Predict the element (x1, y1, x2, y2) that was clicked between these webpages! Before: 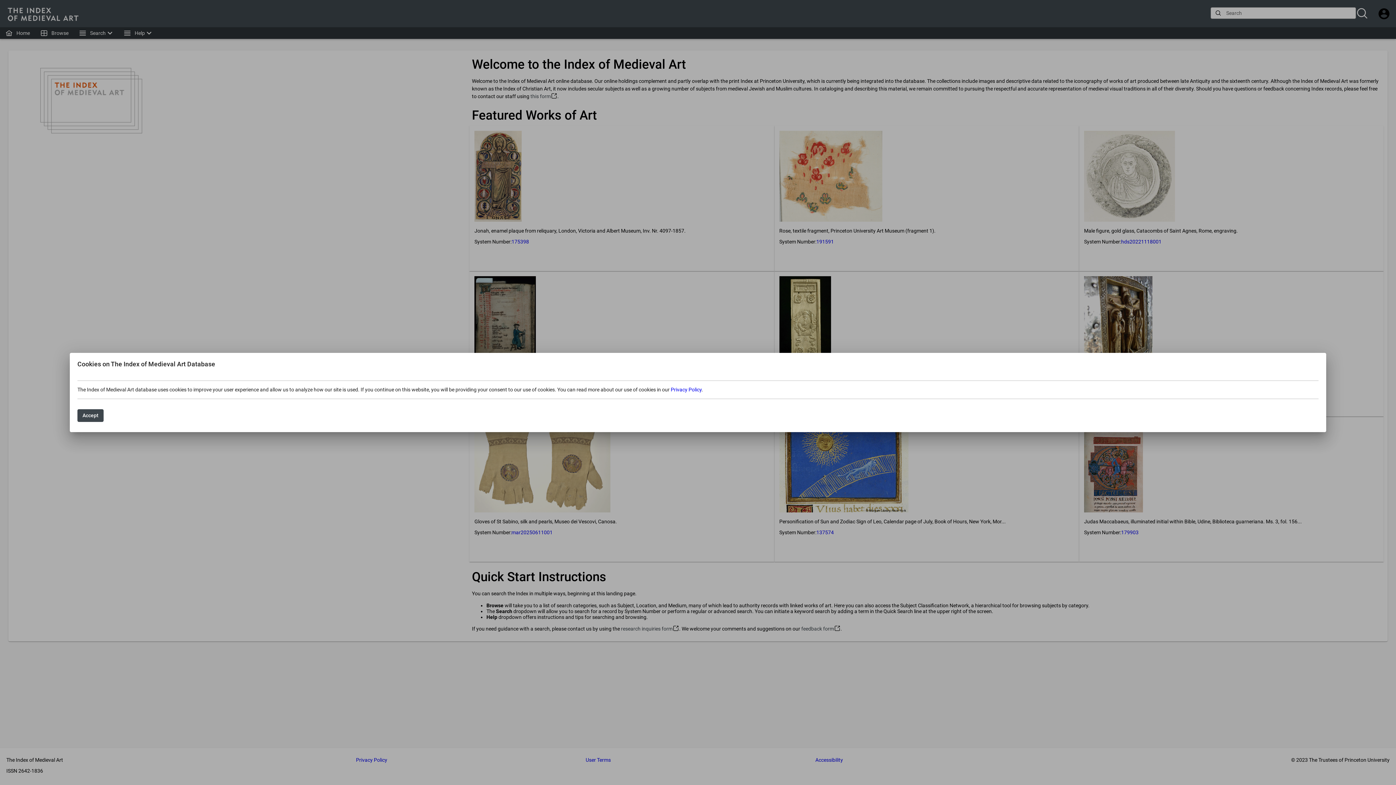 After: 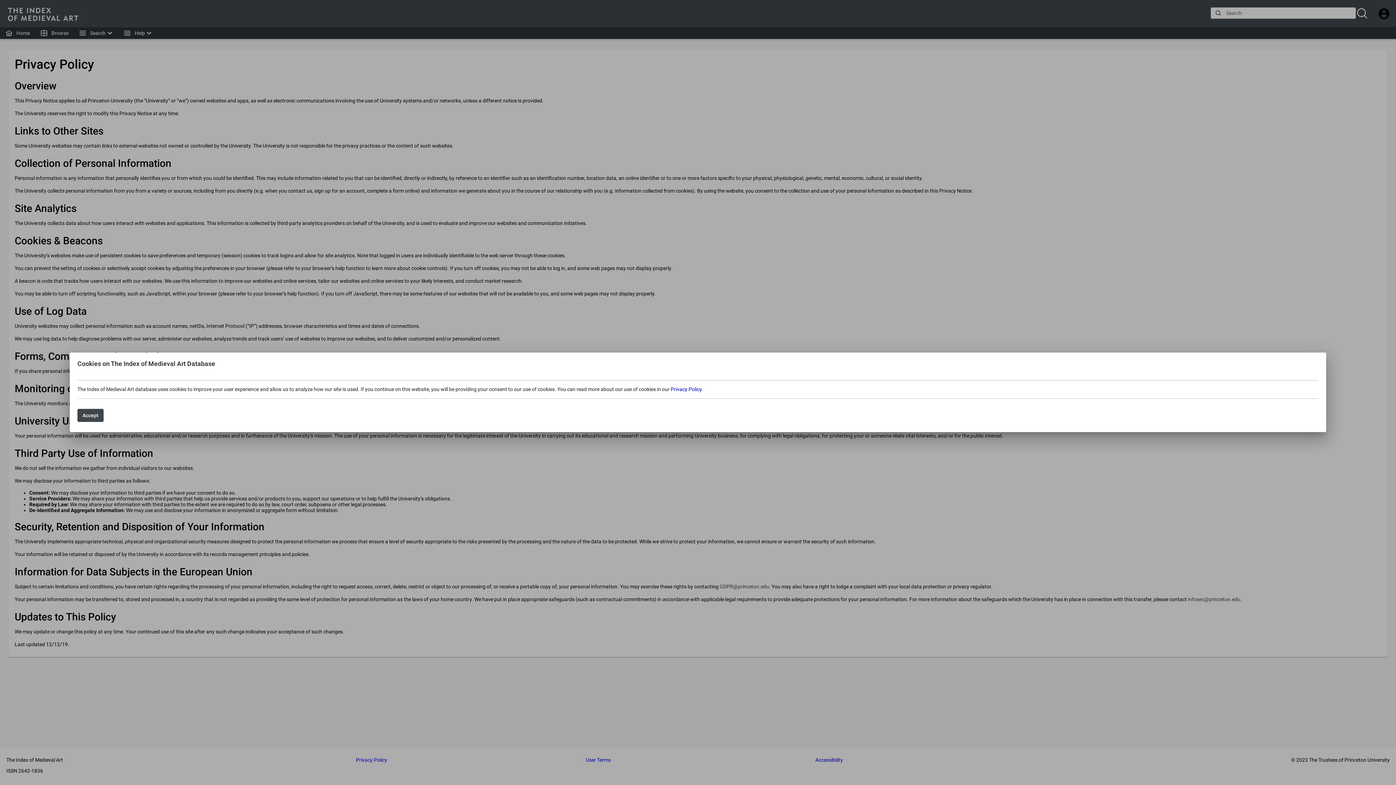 Action: label: Privacy Policy bbox: (670, 386, 701, 392)